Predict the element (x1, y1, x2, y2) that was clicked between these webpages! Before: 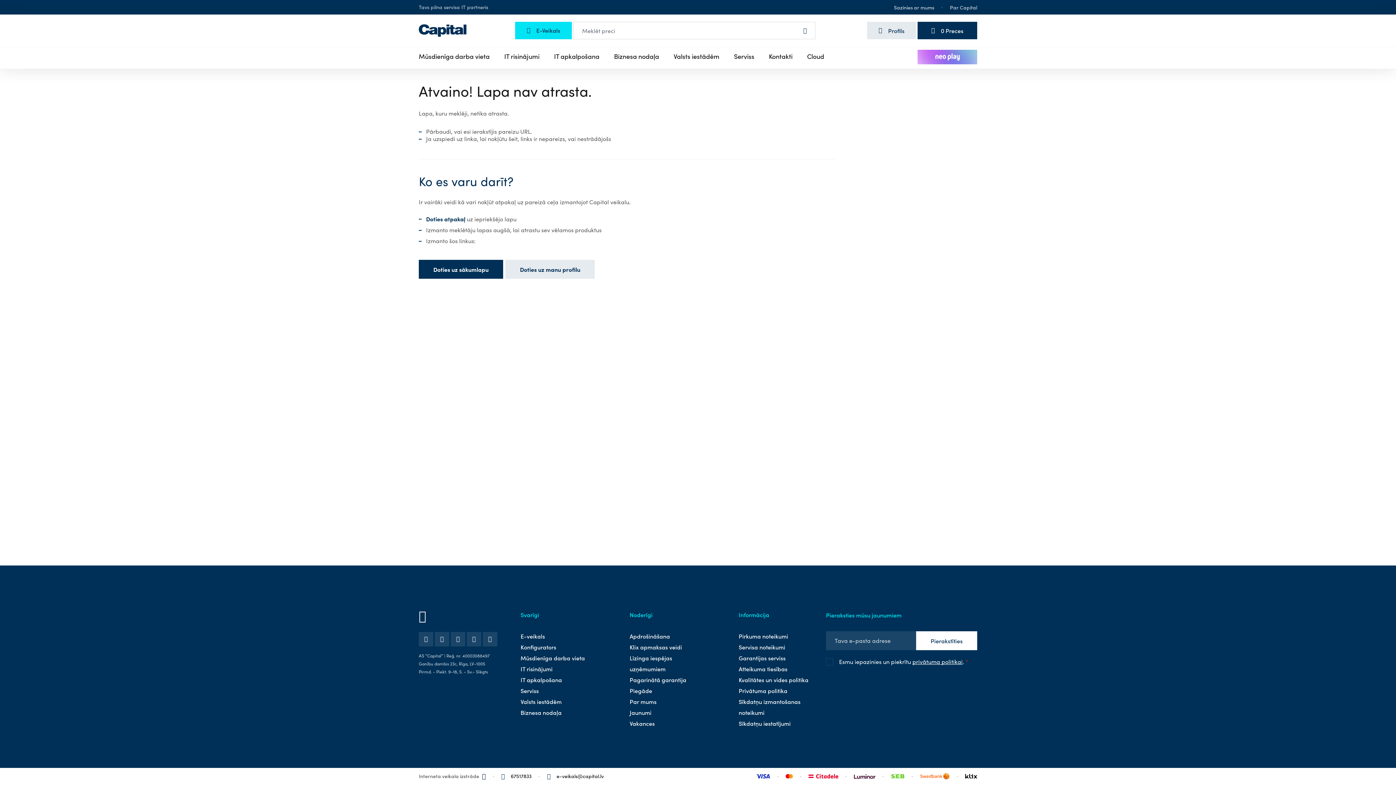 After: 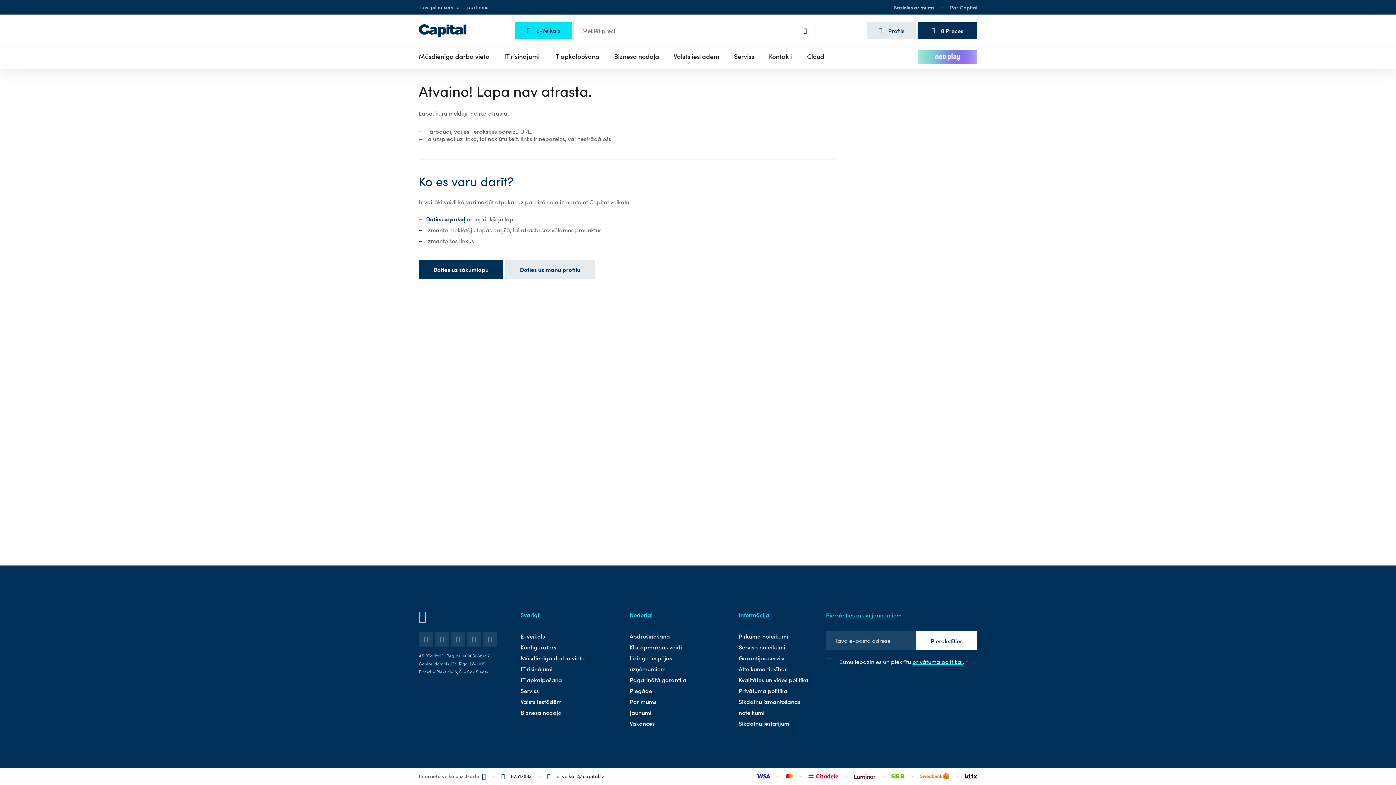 Action: bbox: (912, 658, 962, 665) label: privātuma politikai